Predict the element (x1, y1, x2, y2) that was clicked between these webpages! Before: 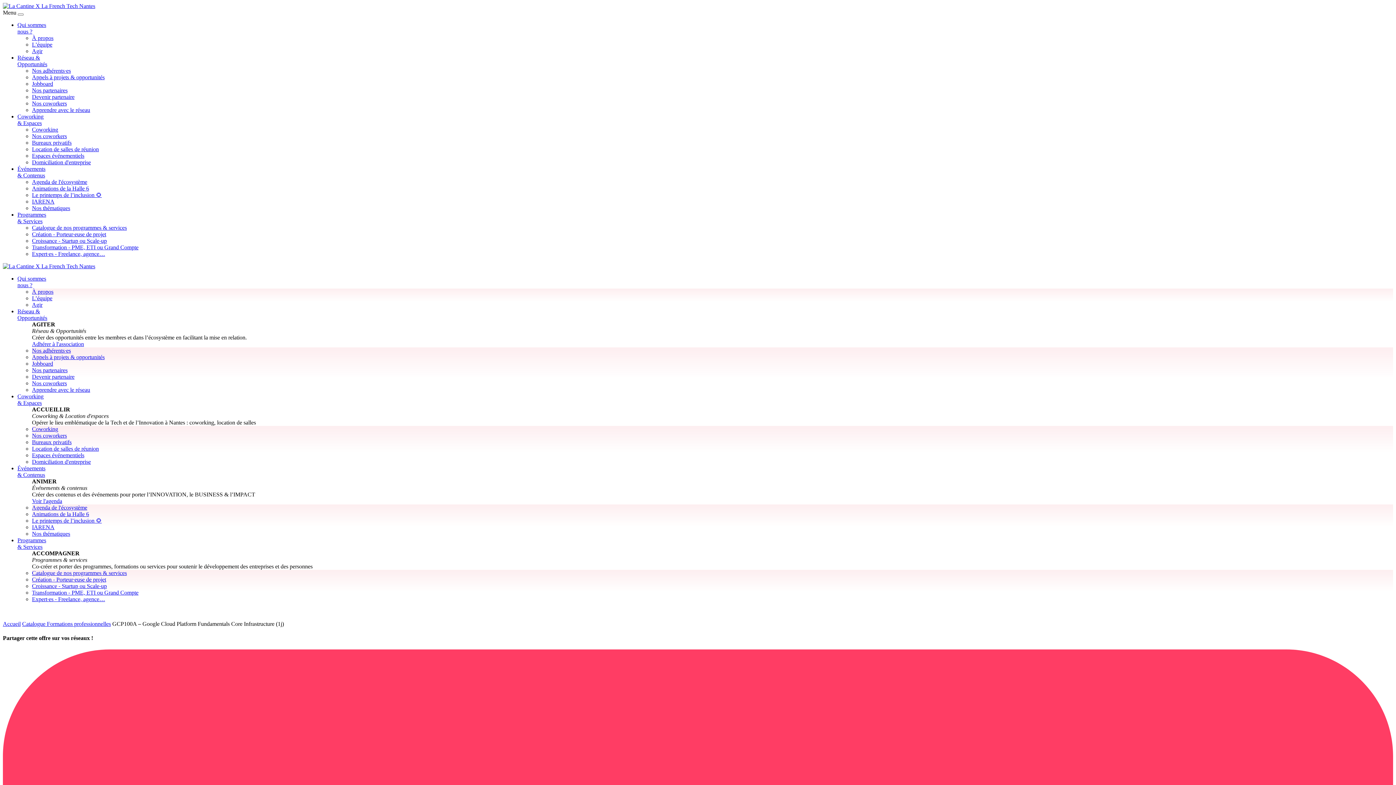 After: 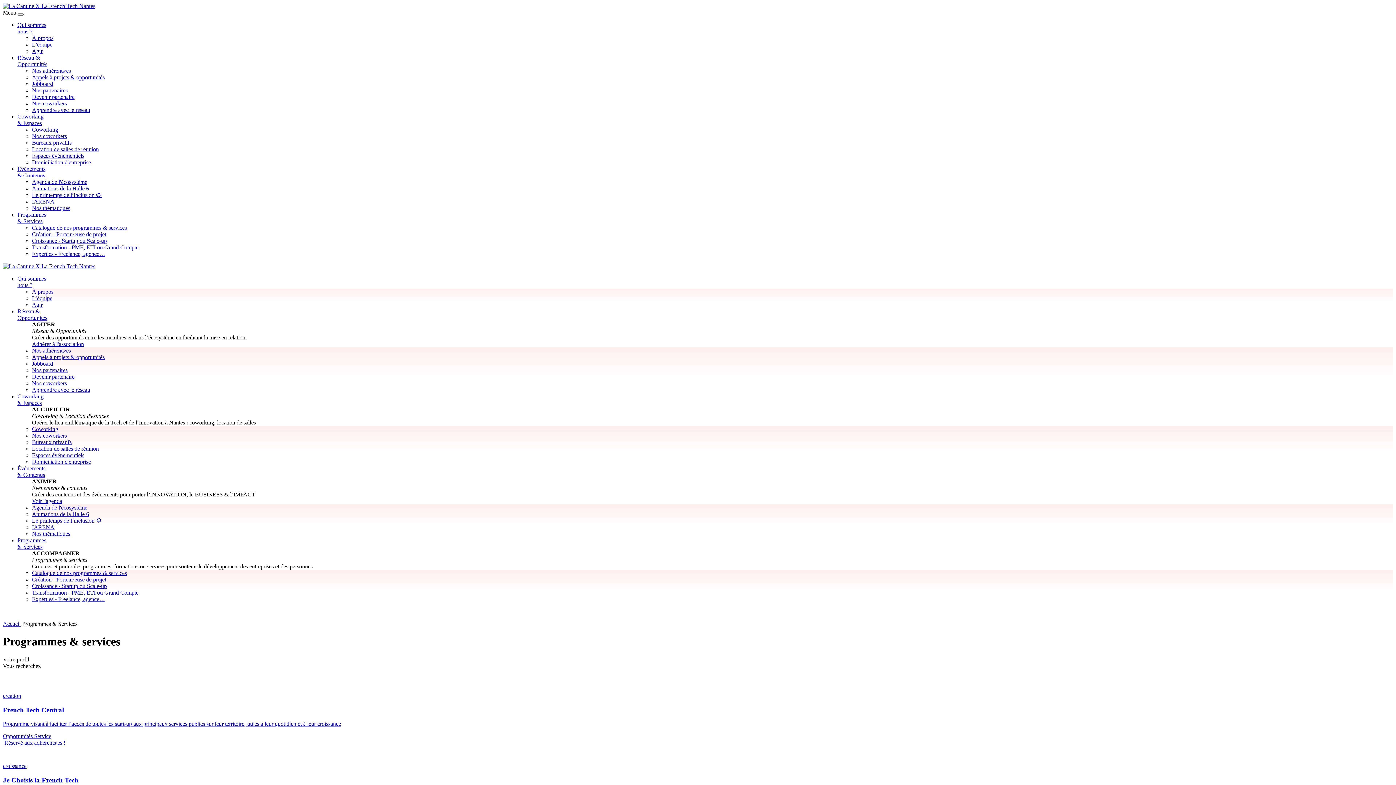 Action: label: Expert·es - Freelance, agence… bbox: (32, 250, 105, 257)